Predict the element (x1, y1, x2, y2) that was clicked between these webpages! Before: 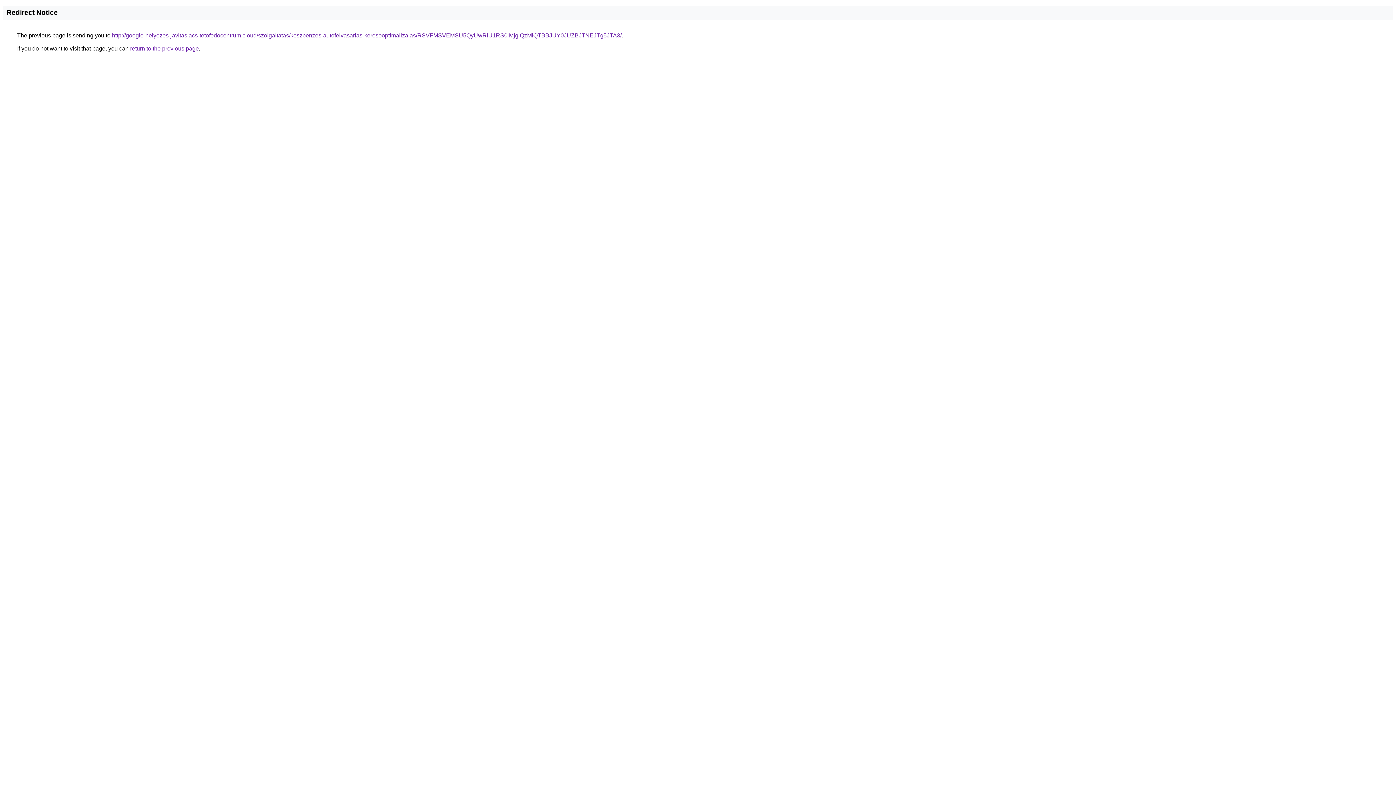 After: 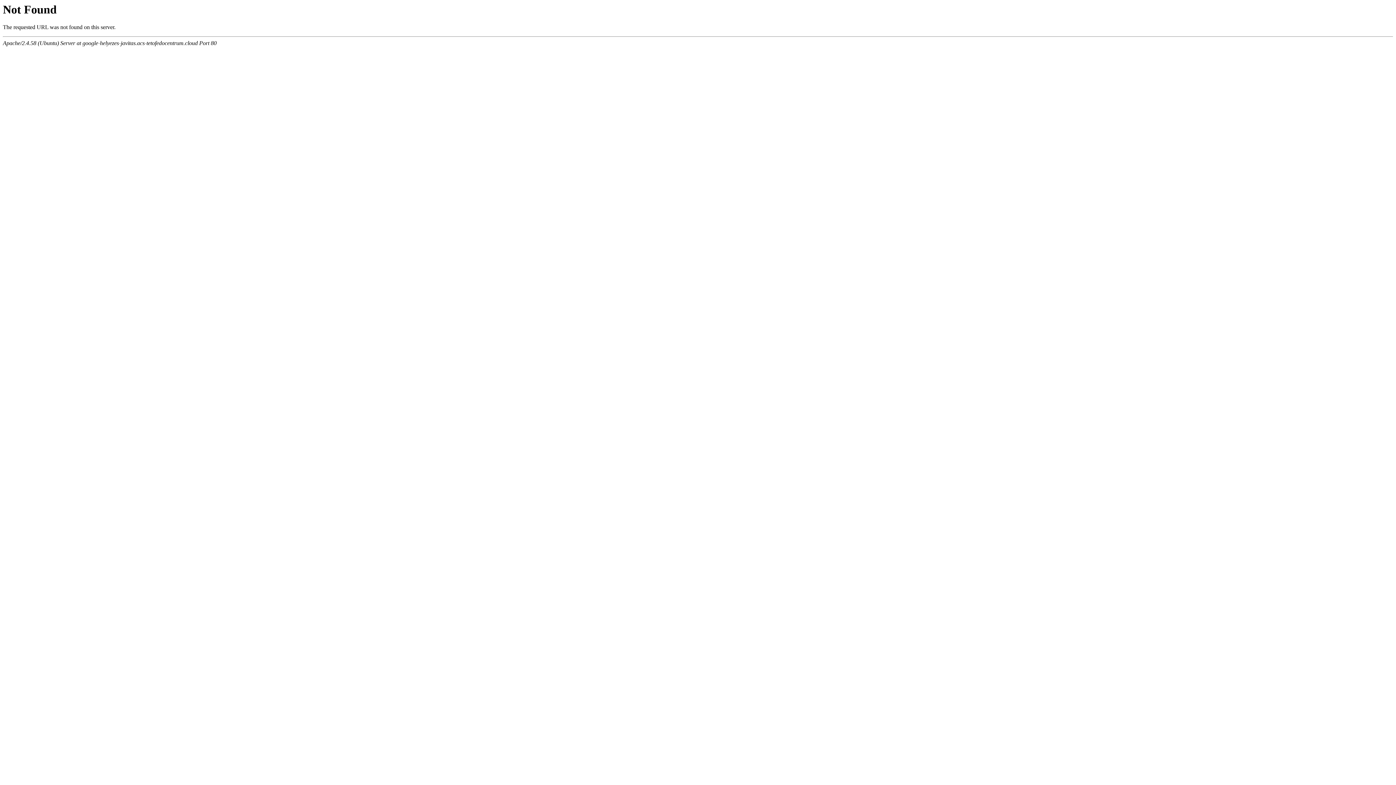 Action: bbox: (112, 32, 621, 38) label: http://google-helyezes-javitas.acs-tetofedocentrum.cloud/szolgaltatas/keszpenzes-autofelvasarlas-keresooptimalizalas/RSVFMSVEMSU5QyUwRiU1RS0lMjglQzMlQTBBJUY0JUZBJTNEJTg5JTA3/